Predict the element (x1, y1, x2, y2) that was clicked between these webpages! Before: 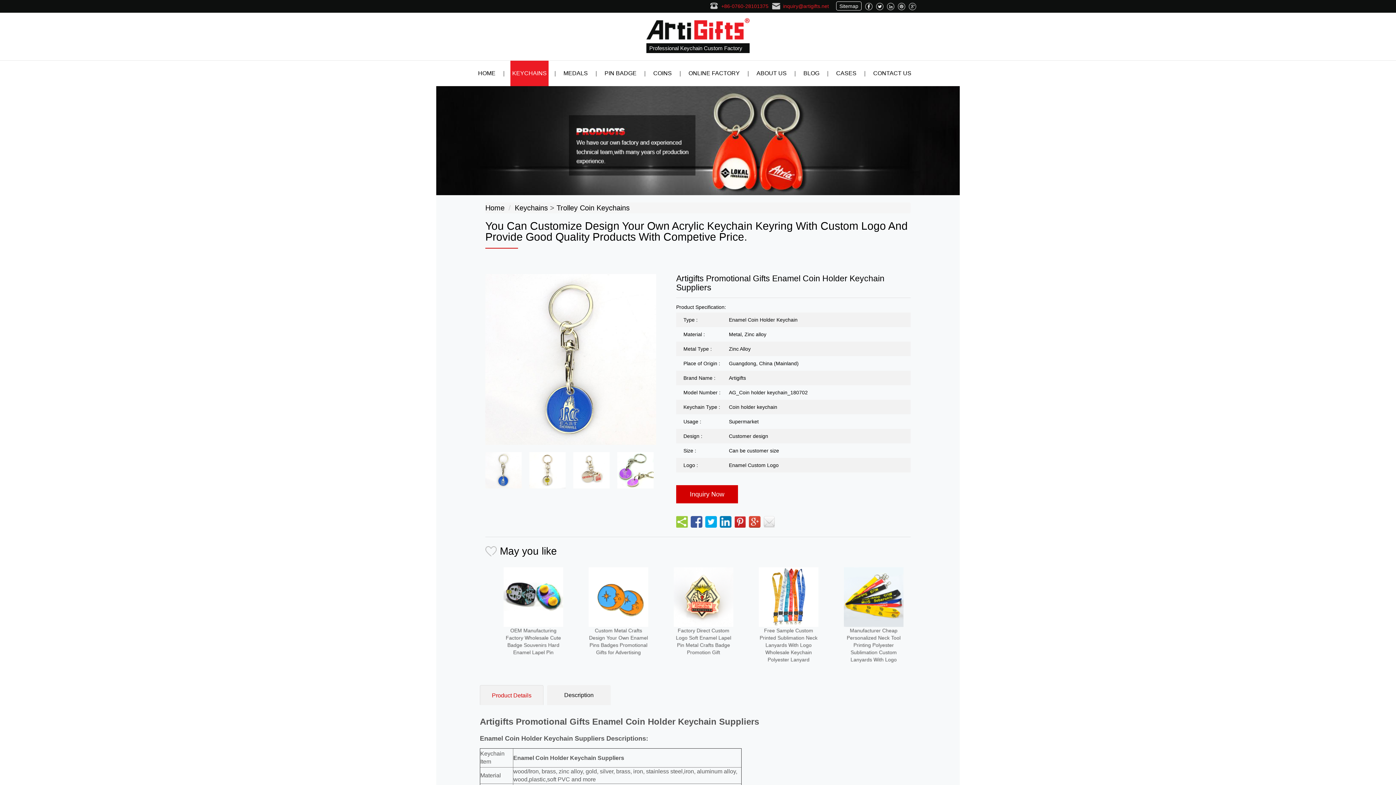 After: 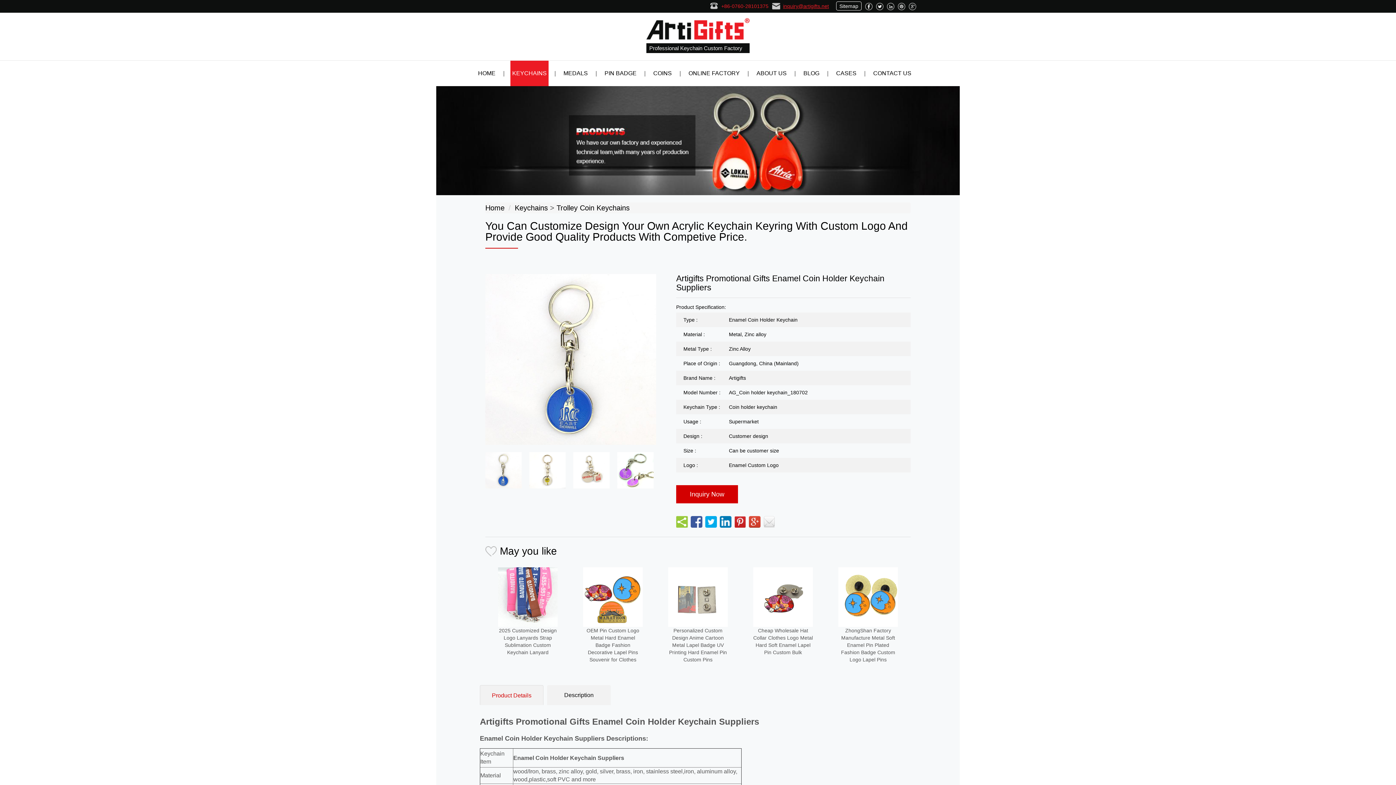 Action: bbox: (772, 0, 829, 12) label: inquiry@artigifts.net